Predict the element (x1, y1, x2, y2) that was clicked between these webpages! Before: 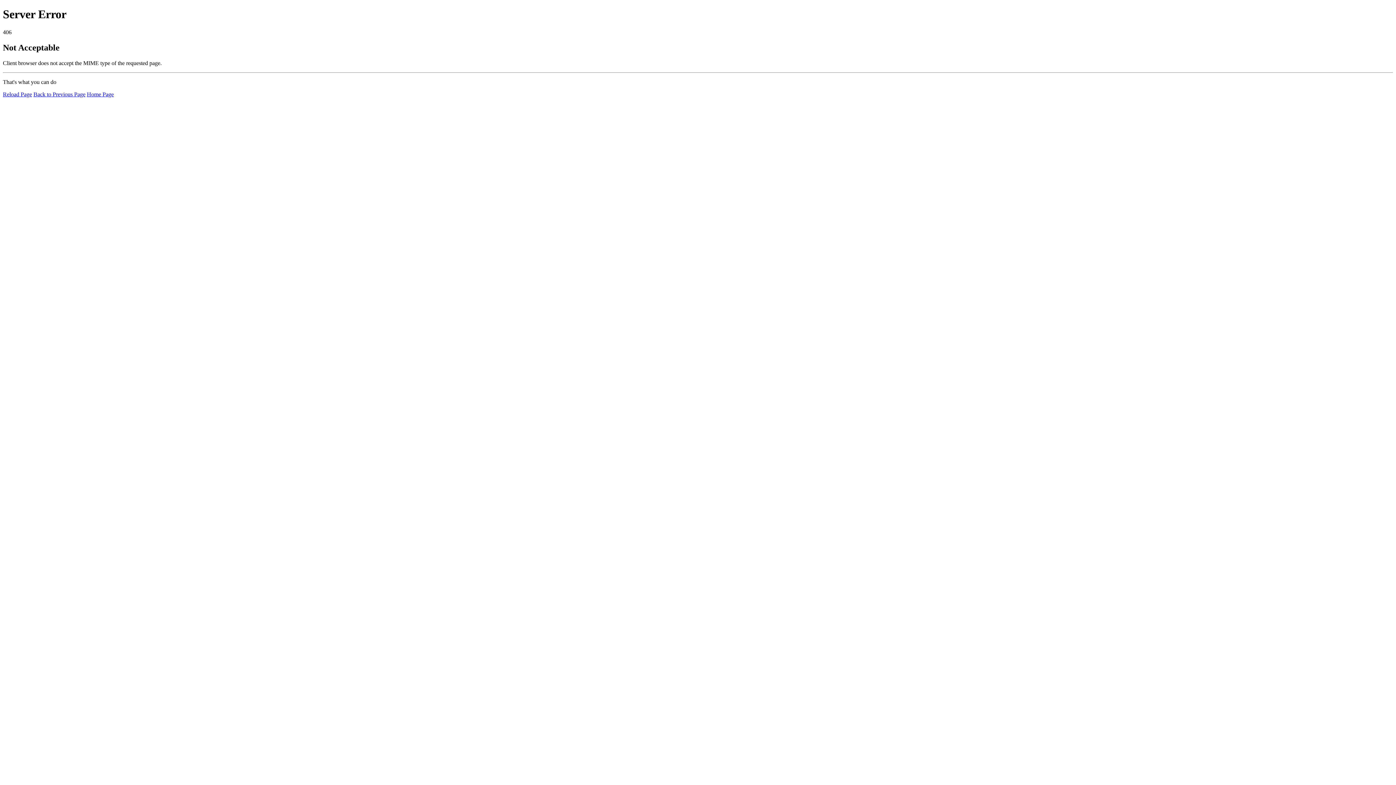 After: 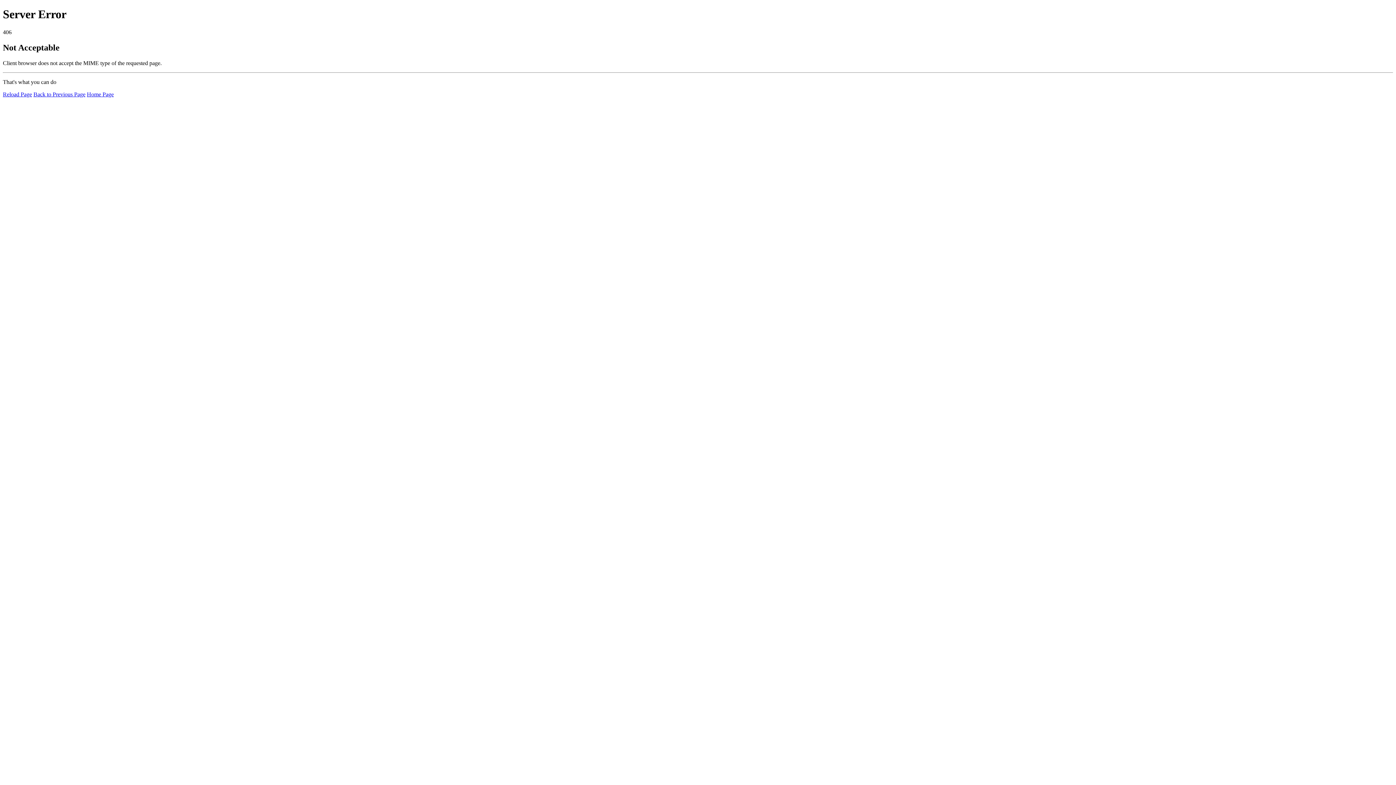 Action: label: Home Page bbox: (86, 91, 113, 97)